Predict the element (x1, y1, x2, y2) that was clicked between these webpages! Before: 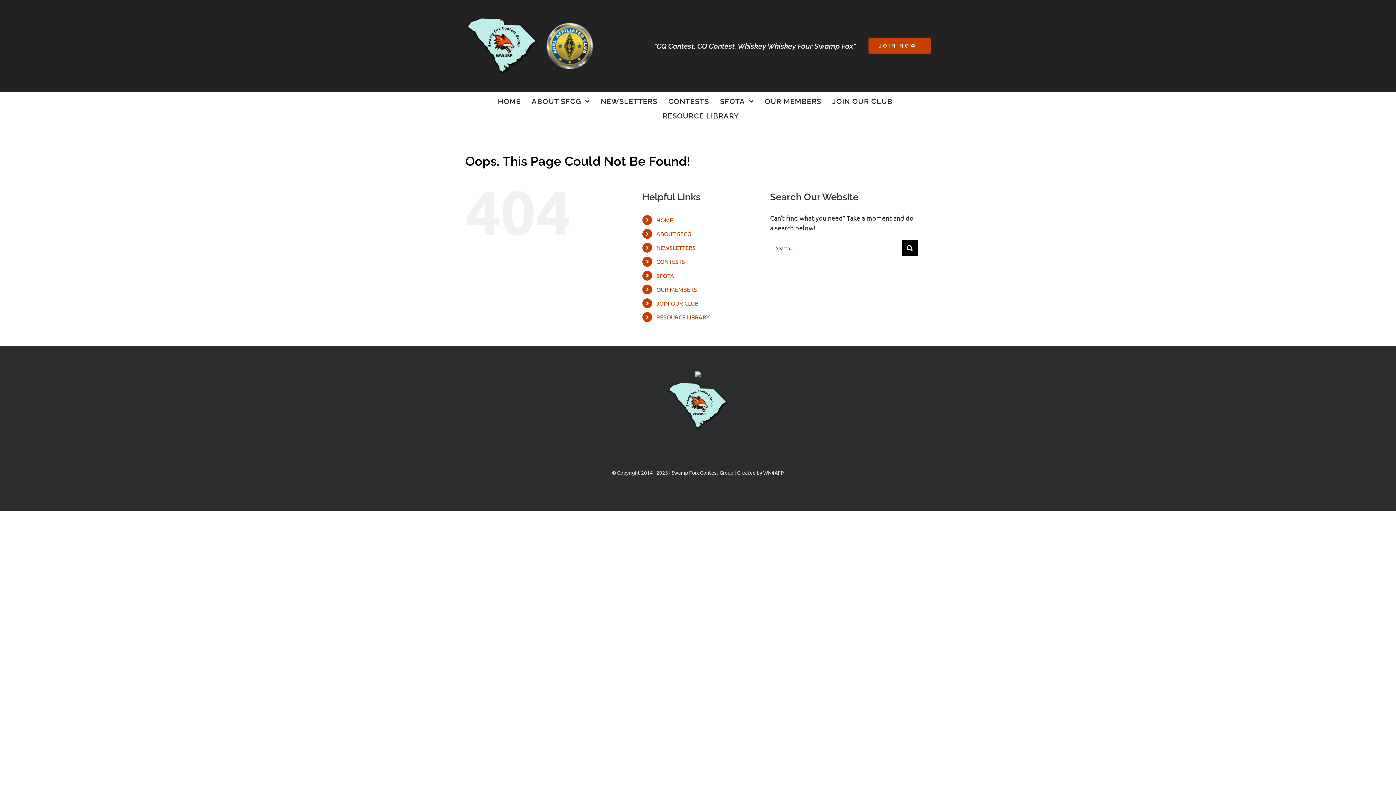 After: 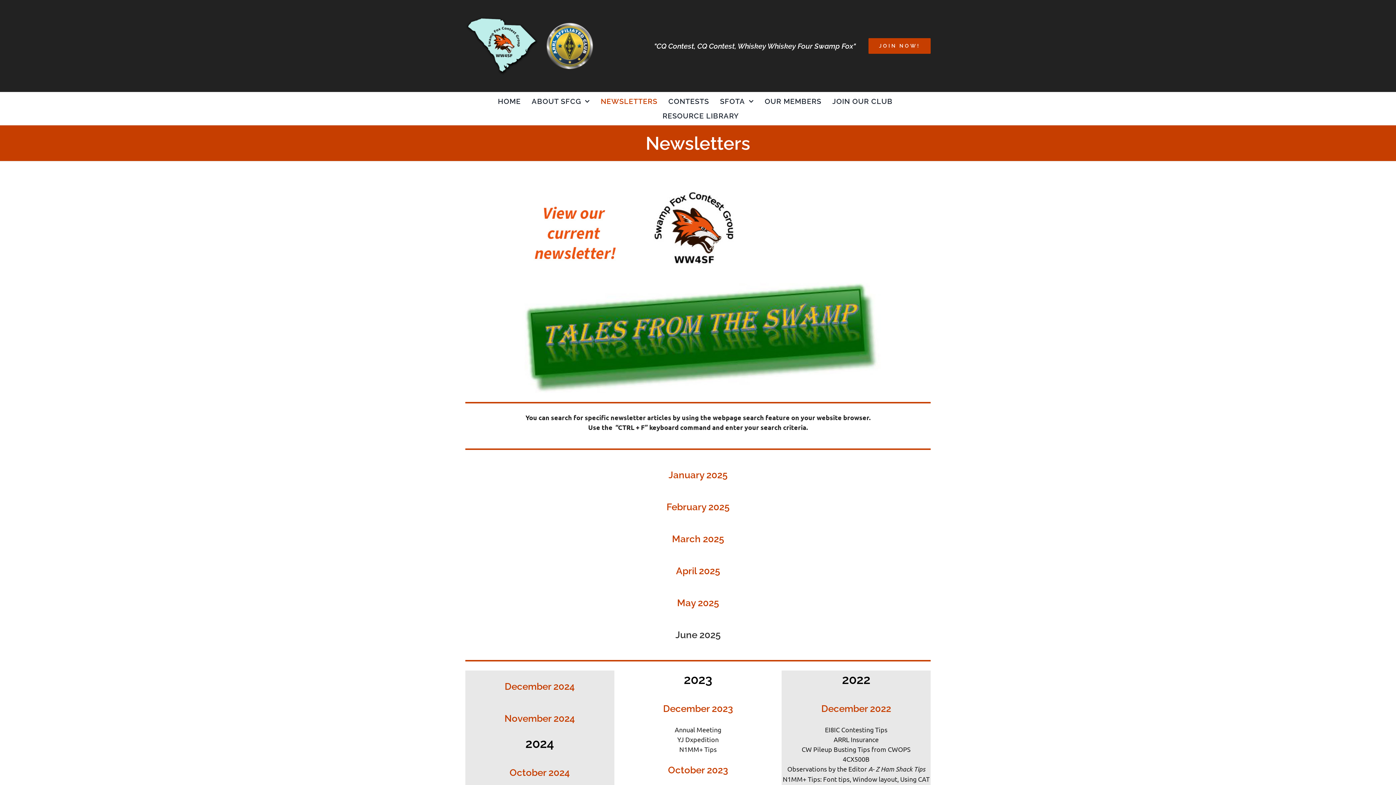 Action: label: NEWSLETTERS bbox: (600, 94, 657, 108)